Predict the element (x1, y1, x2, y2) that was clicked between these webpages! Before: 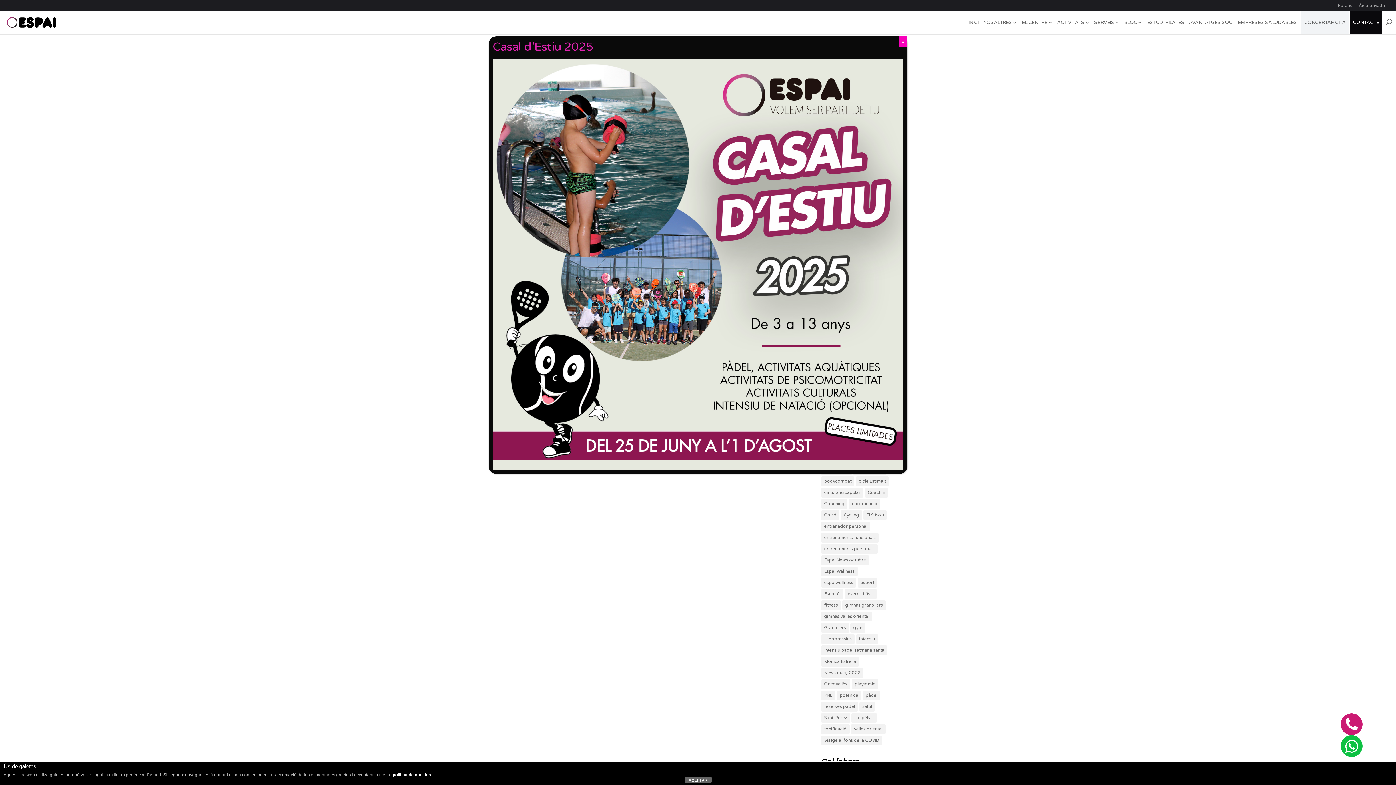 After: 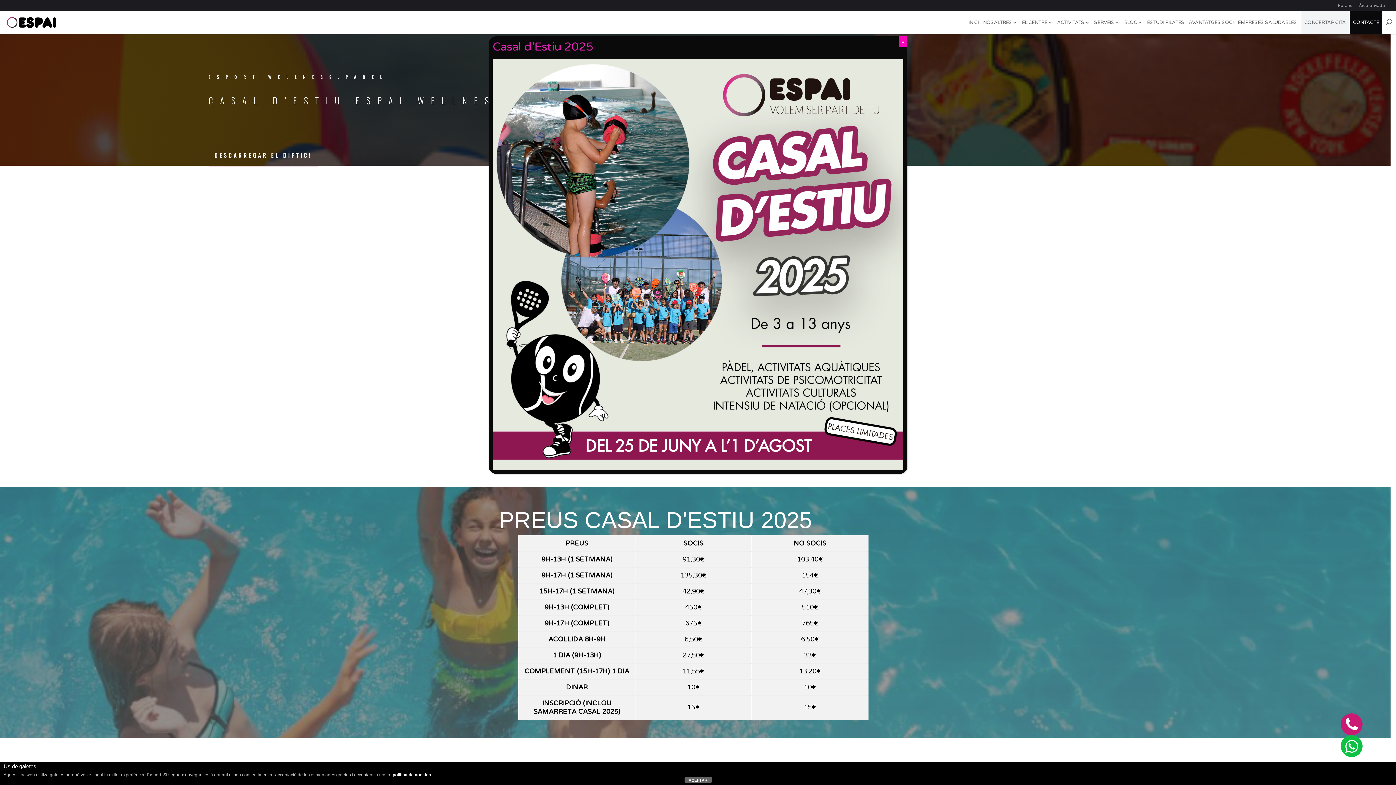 Action: bbox: (492, 464, 903, 472)